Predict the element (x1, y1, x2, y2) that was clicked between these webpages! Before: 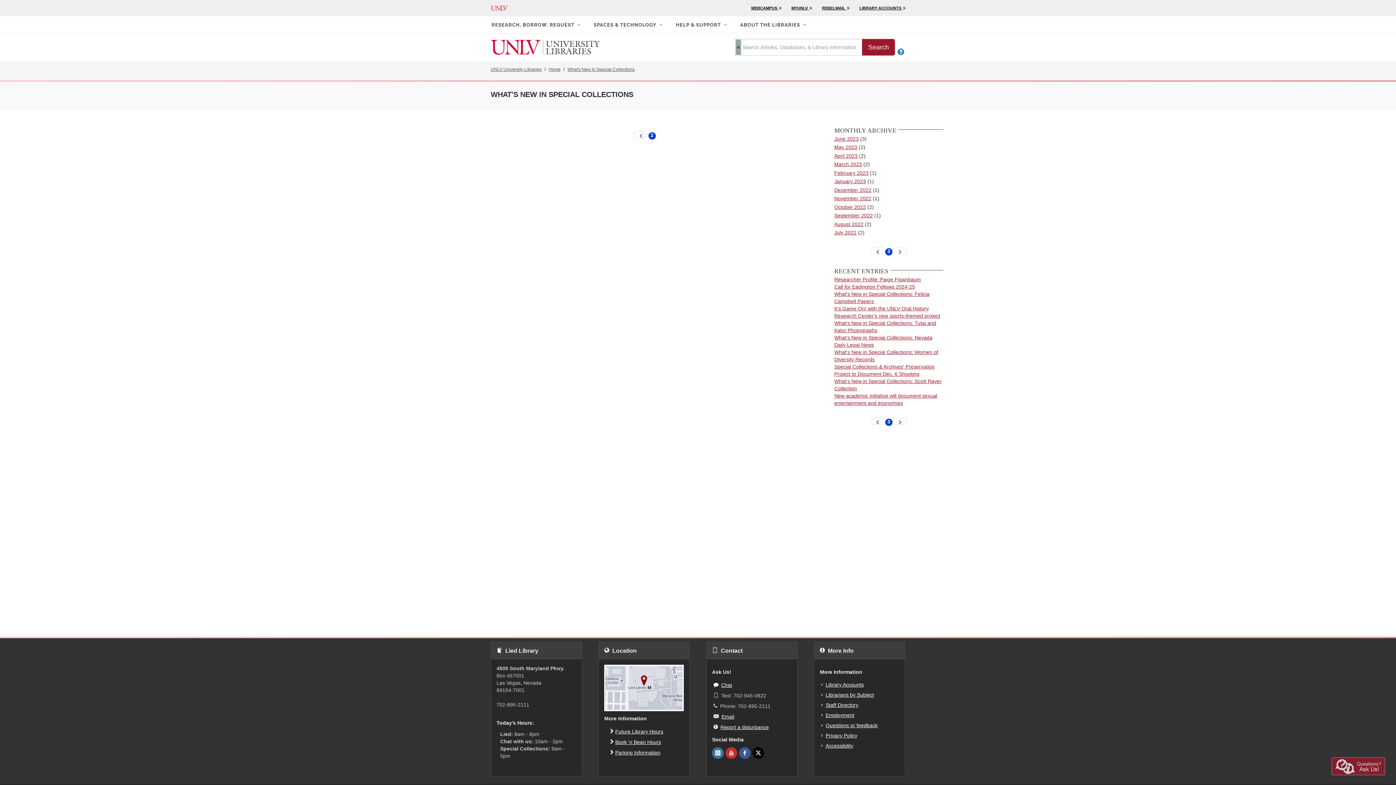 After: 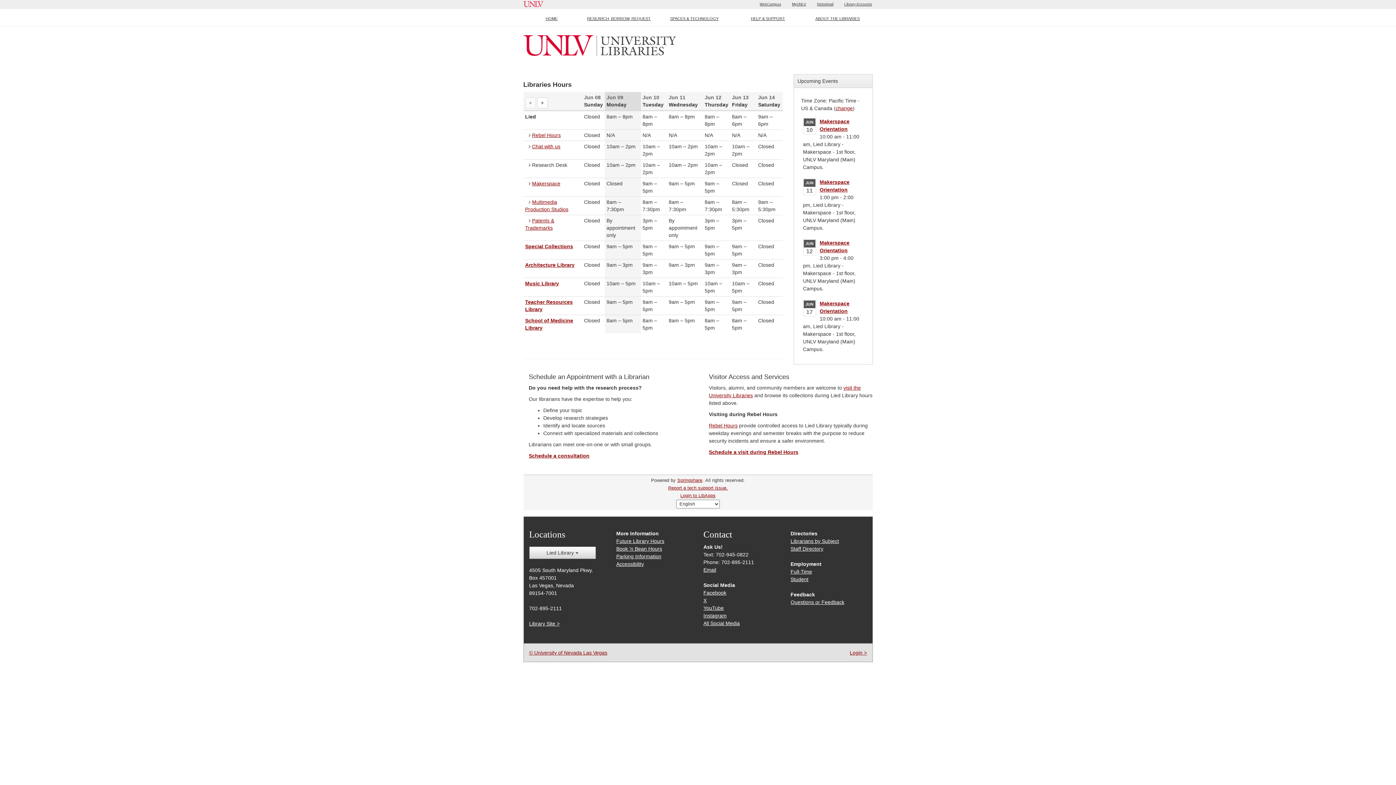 Action: label: Future Library Hours bbox: (605, 727, 664, 735)